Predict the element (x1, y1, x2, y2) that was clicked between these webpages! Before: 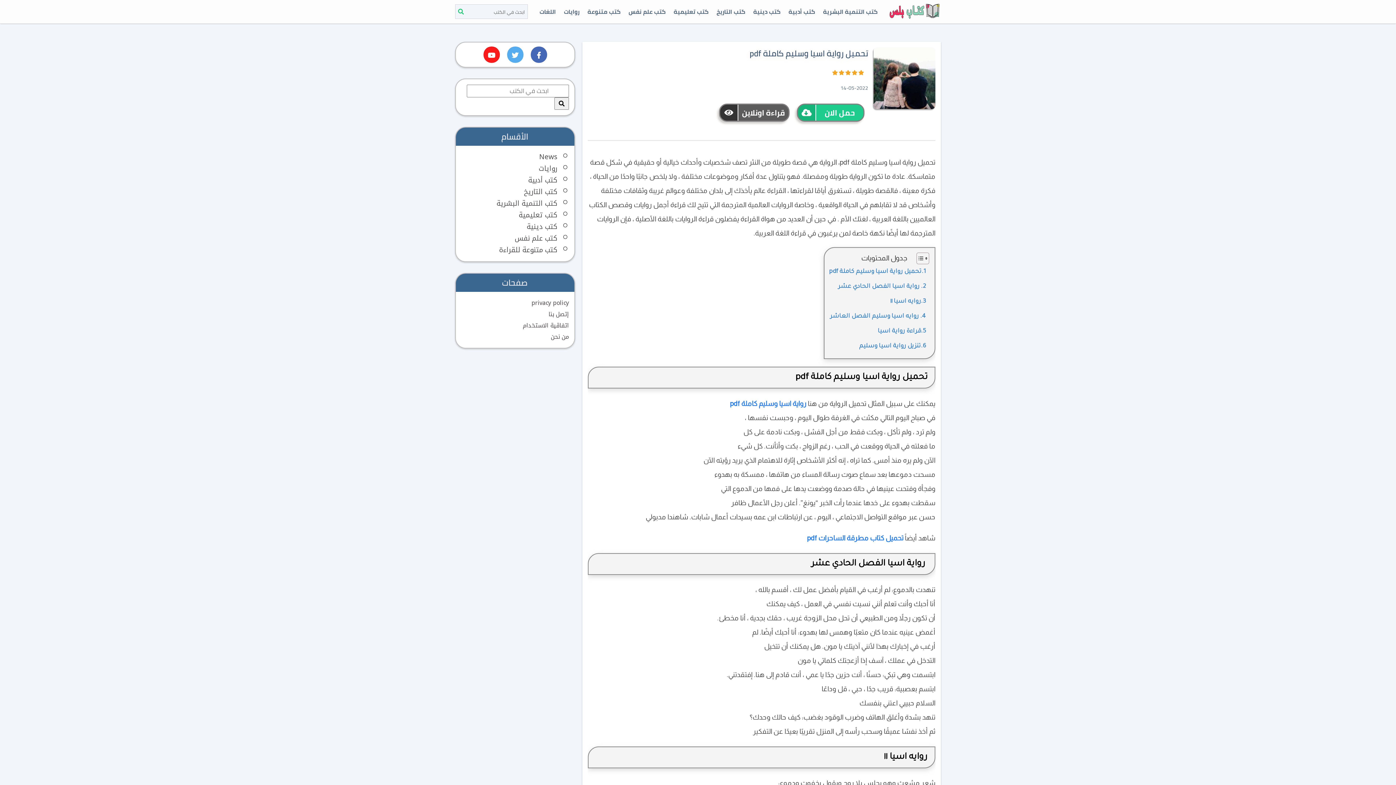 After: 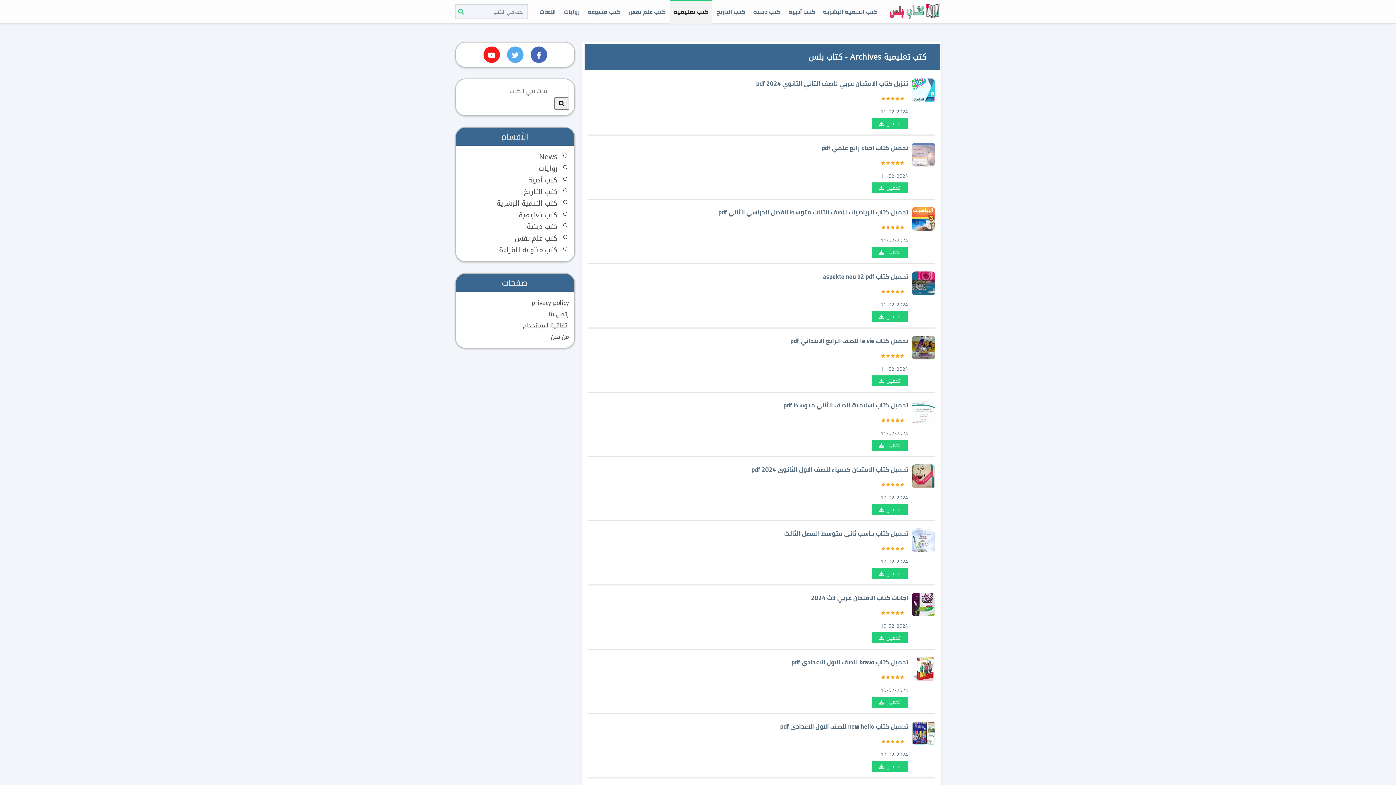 Action: label: كتب تعليمية bbox: (670, 0, 712, 23)